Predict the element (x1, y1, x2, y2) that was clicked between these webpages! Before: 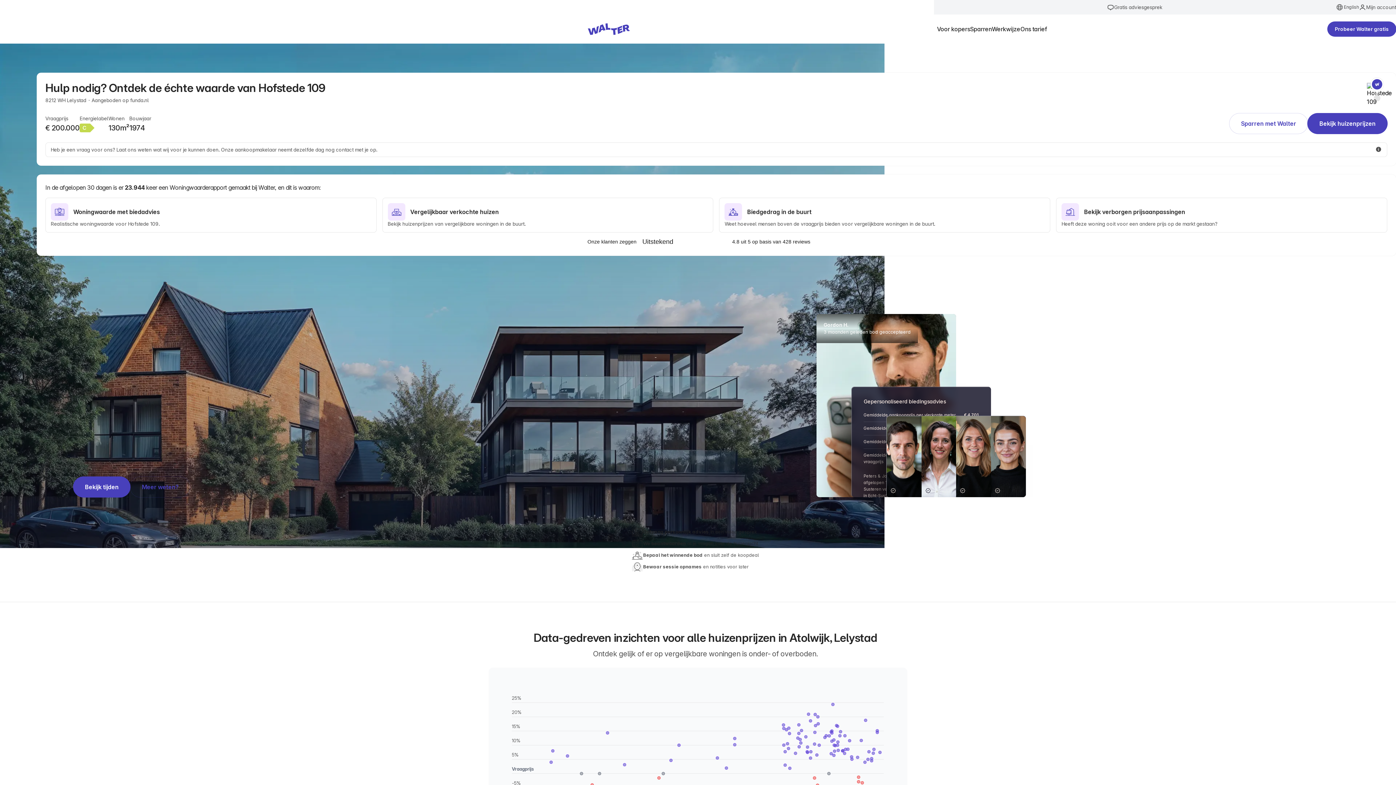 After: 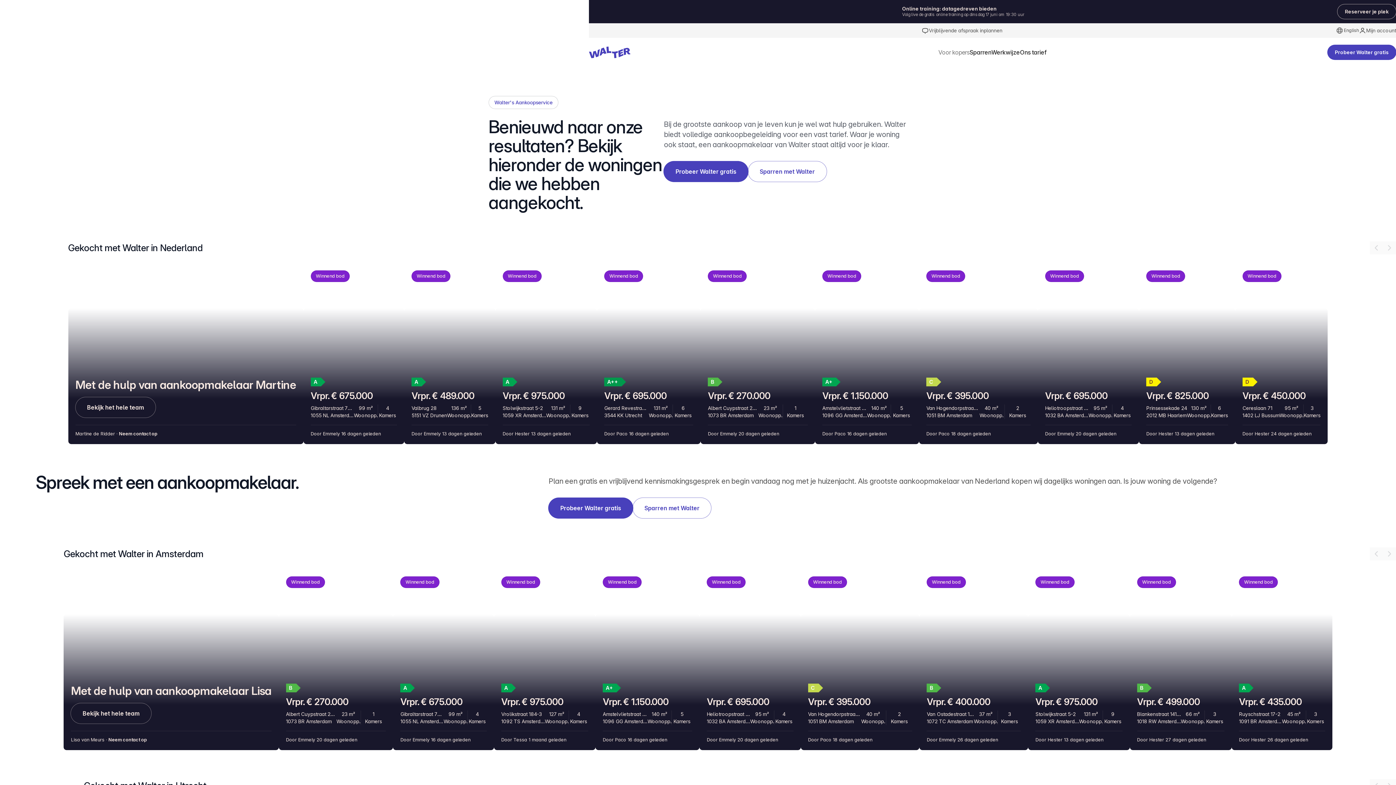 Action: label: Voor kopers bbox: (937, 24, 970, 33)